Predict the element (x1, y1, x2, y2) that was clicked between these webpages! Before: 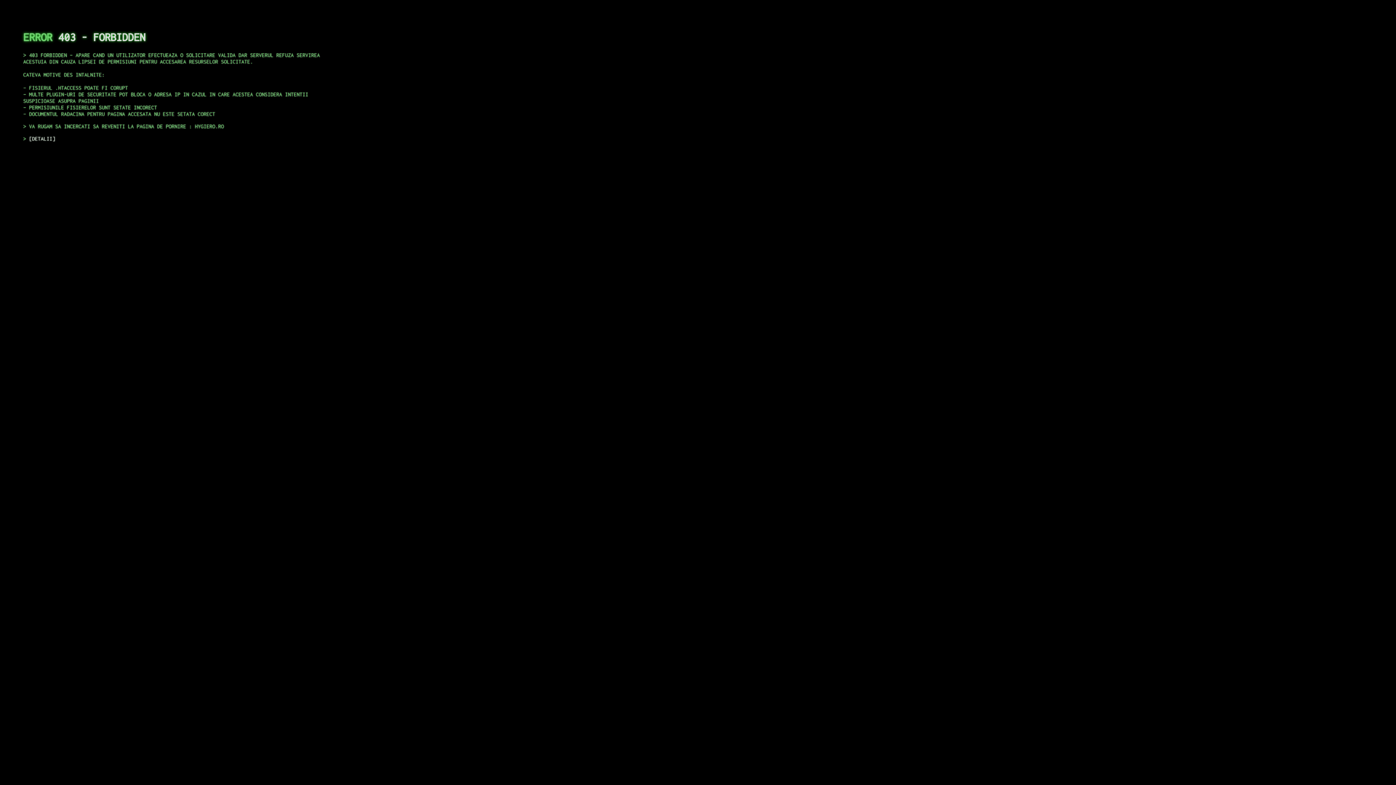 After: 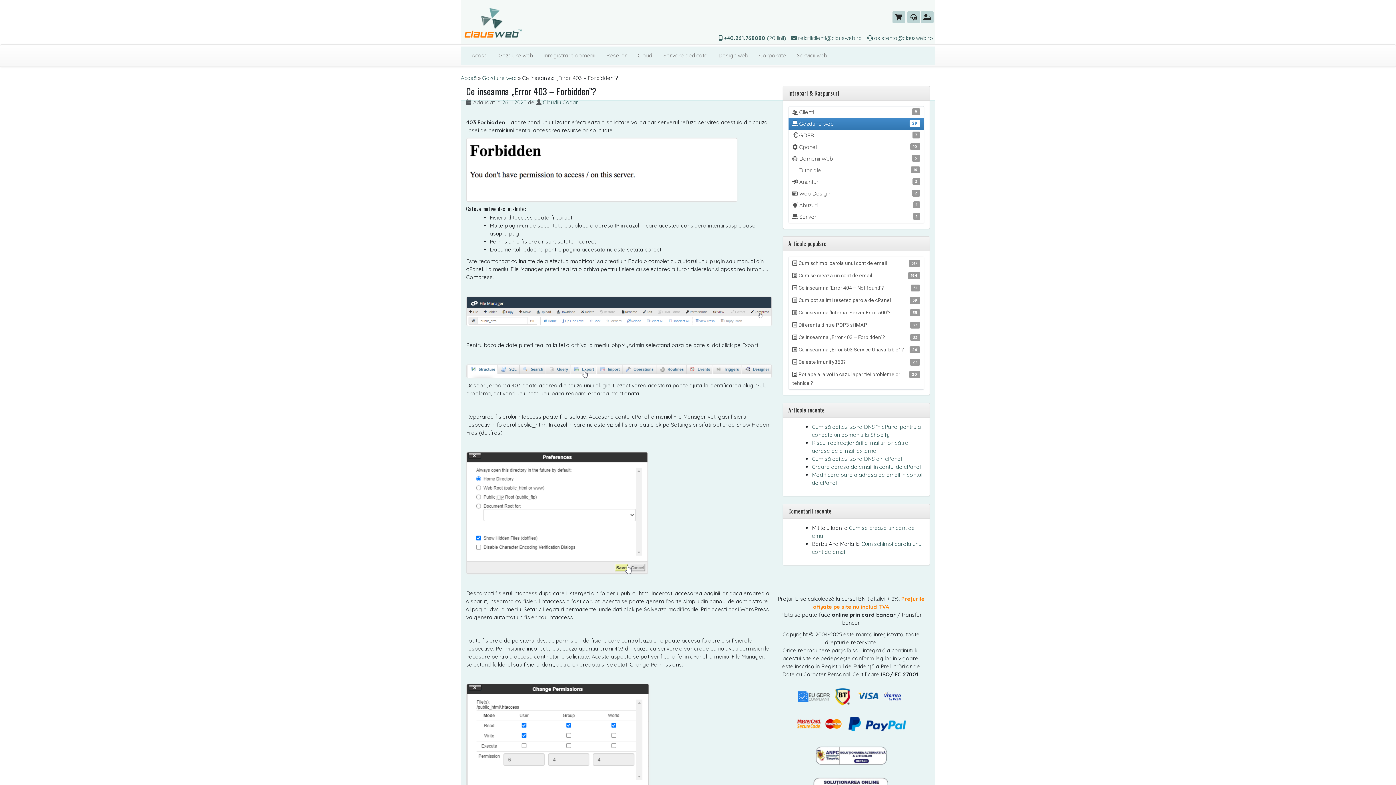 Action: label: DETALII bbox: (29, 135, 55, 141)